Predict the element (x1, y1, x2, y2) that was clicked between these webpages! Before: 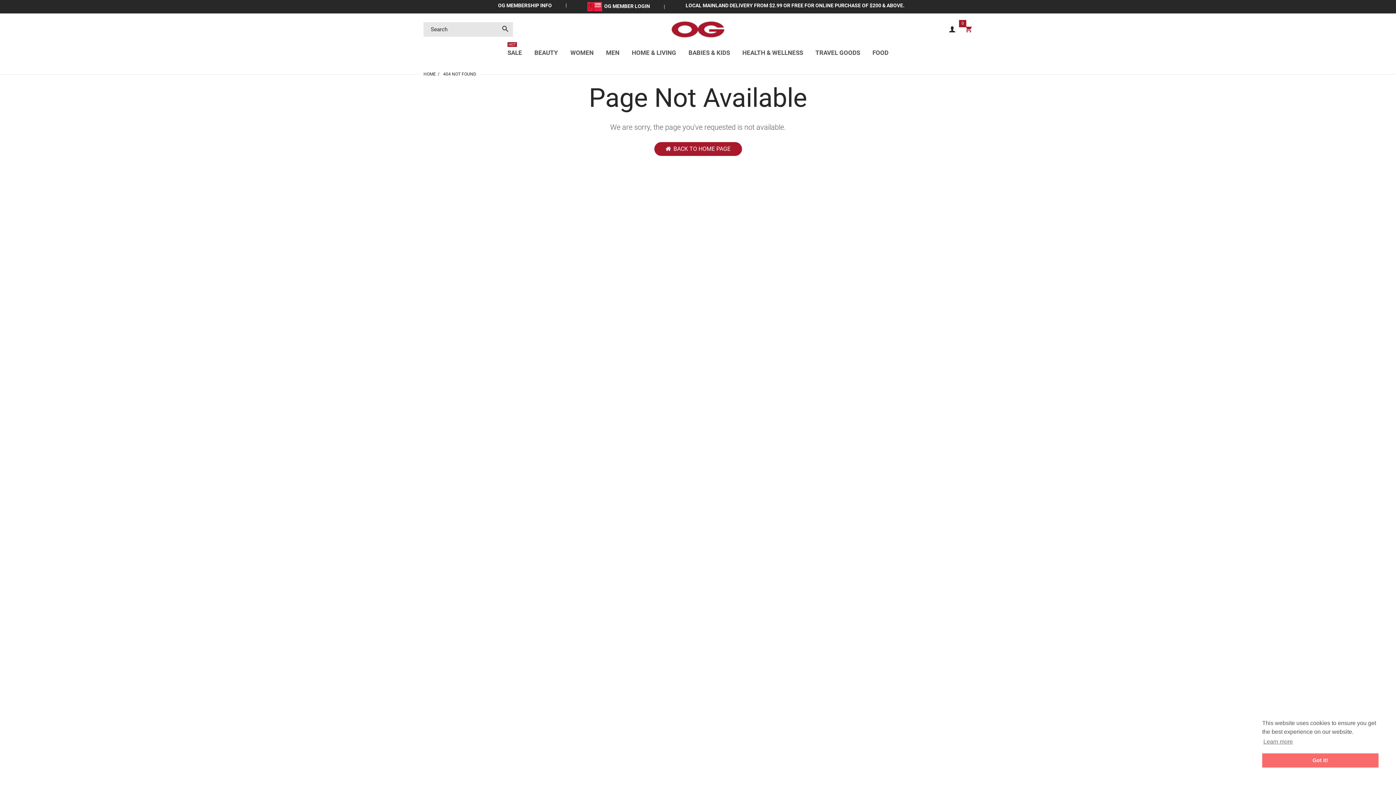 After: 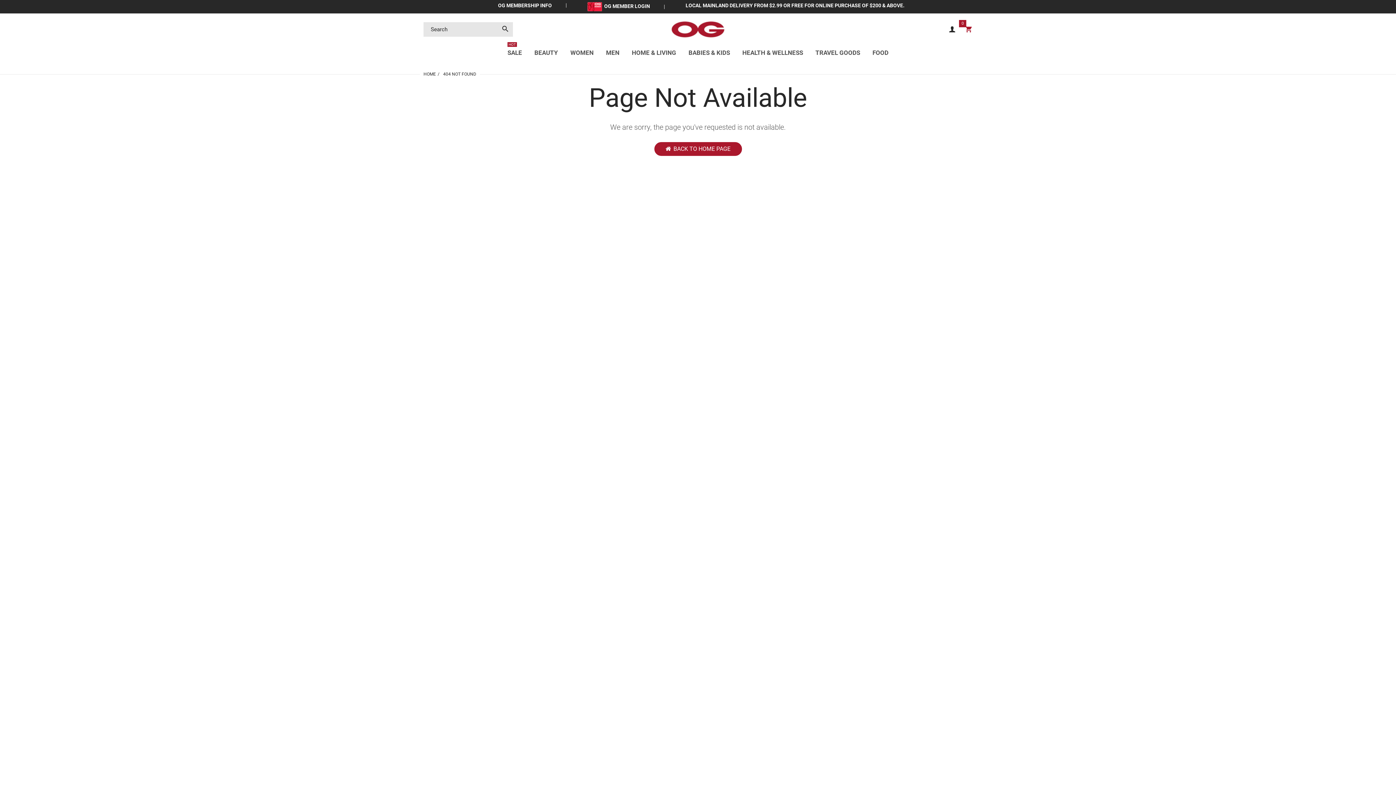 Action: bbox: (1262, 753, 1378, 768) label: dismiss cookie message